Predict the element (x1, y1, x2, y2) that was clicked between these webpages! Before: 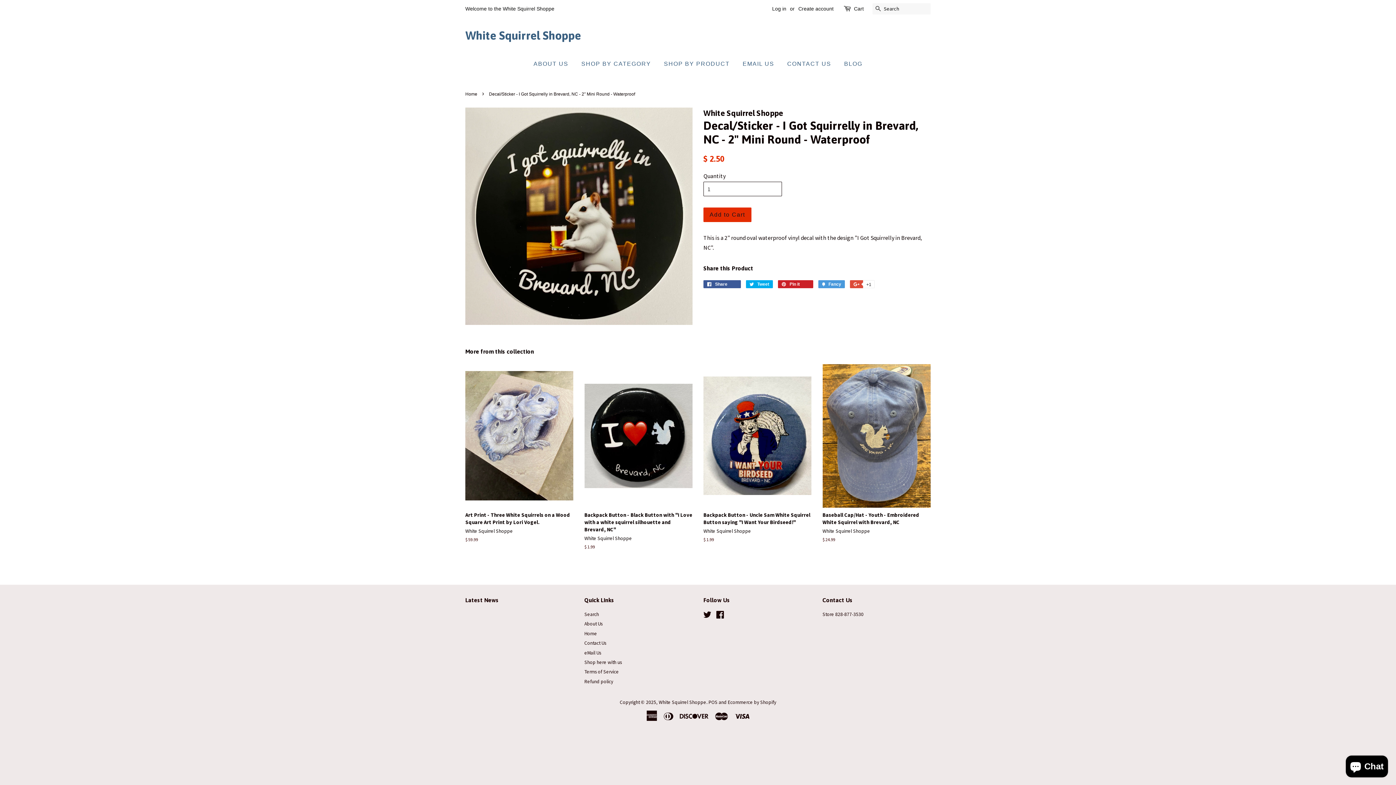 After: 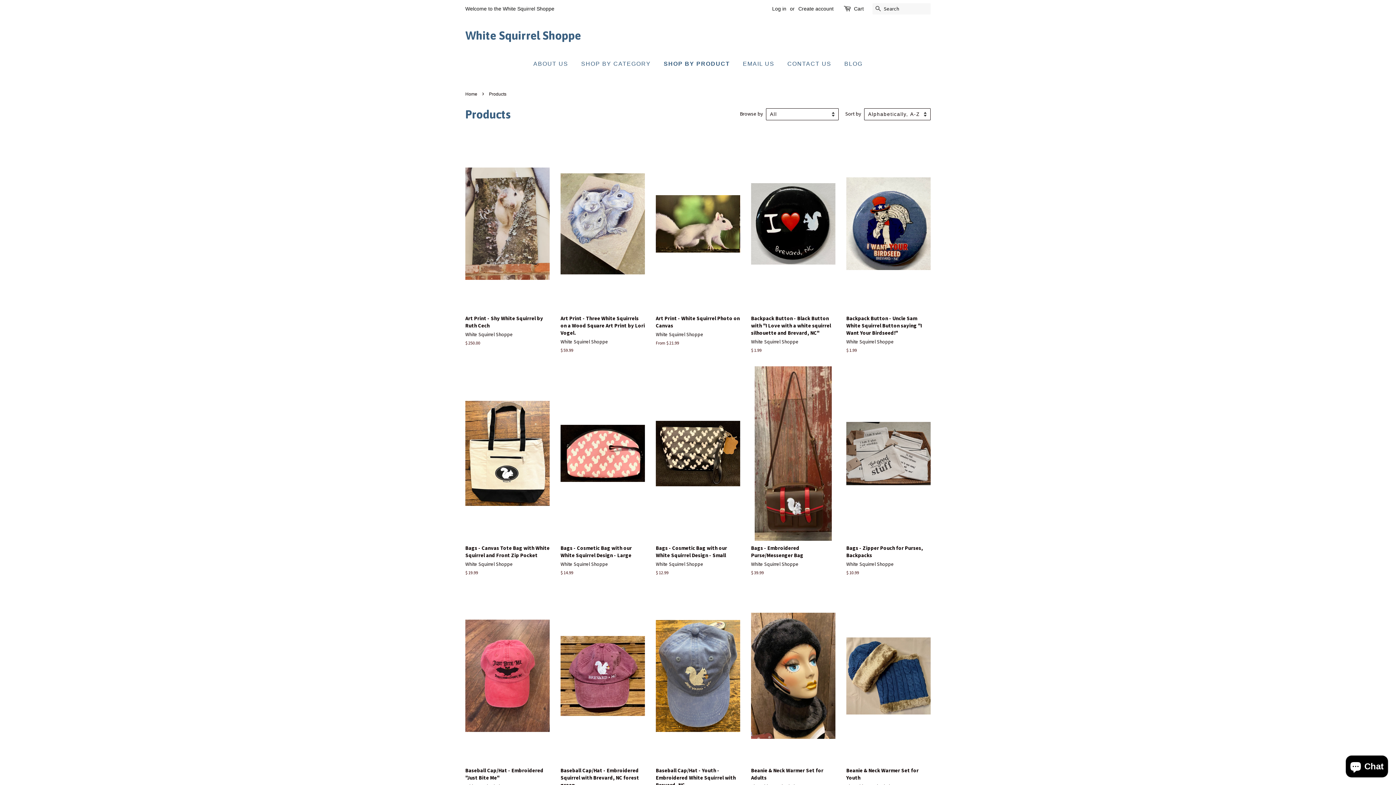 Action: label: Shop here with us bbox: (584, 659, 622, 665)